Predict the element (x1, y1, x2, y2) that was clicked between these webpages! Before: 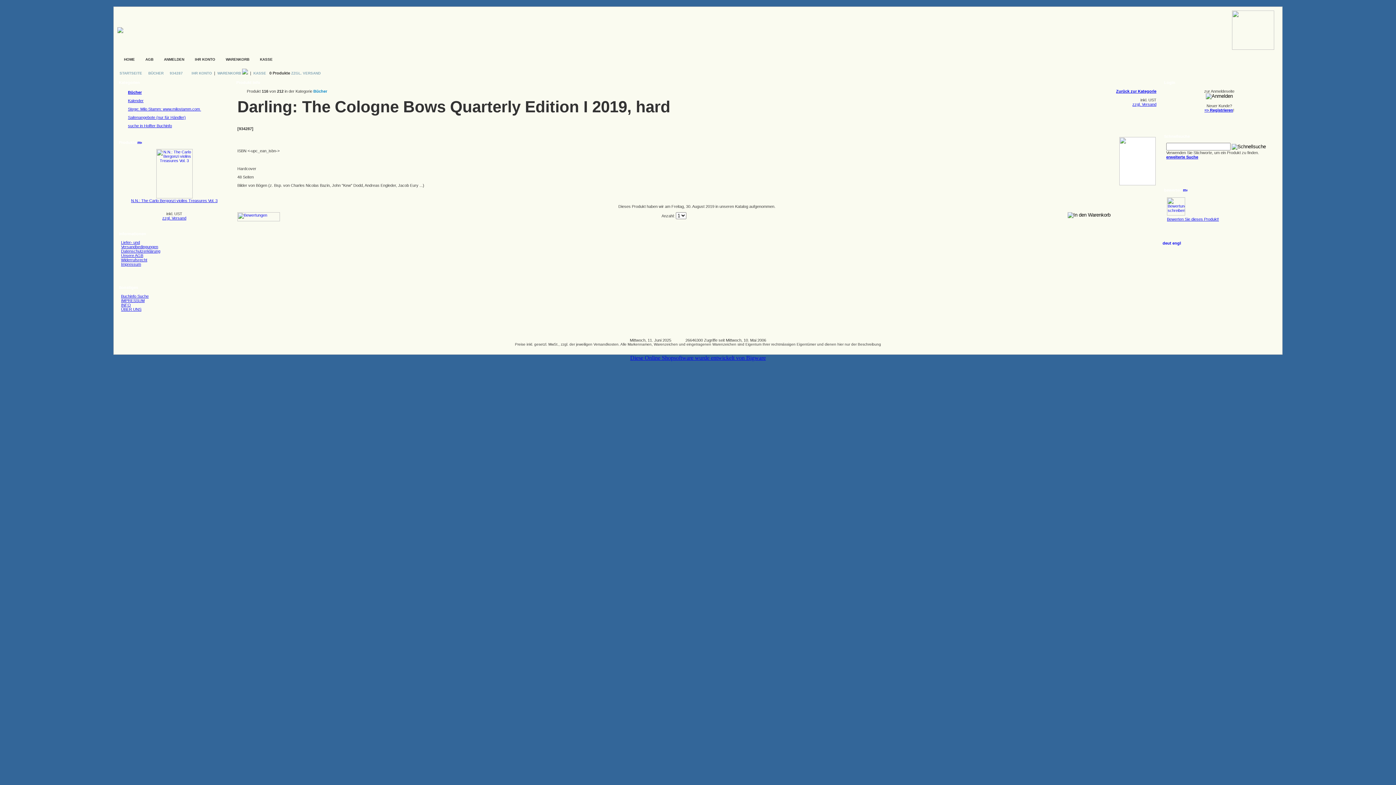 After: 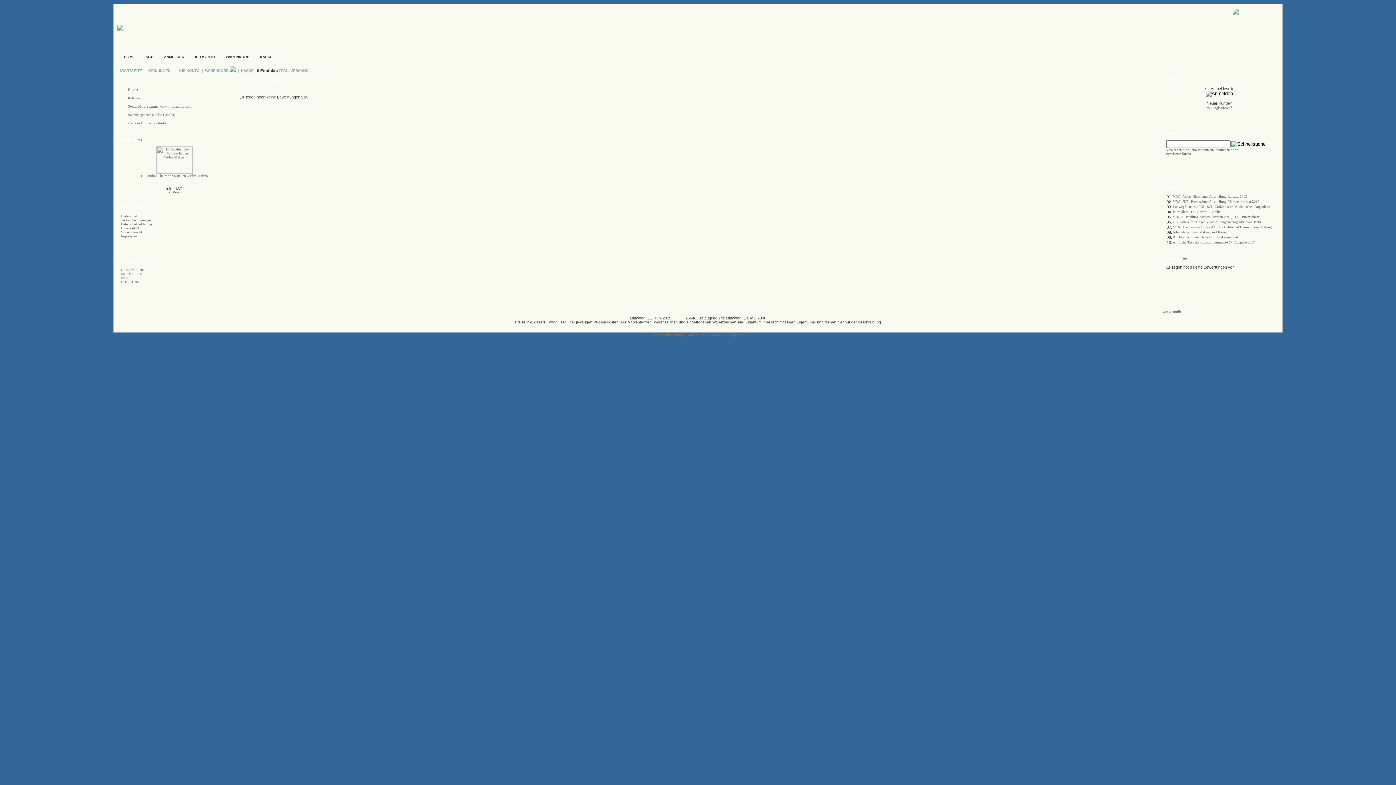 Action: bbox: (1183, 188, 1187, 192)